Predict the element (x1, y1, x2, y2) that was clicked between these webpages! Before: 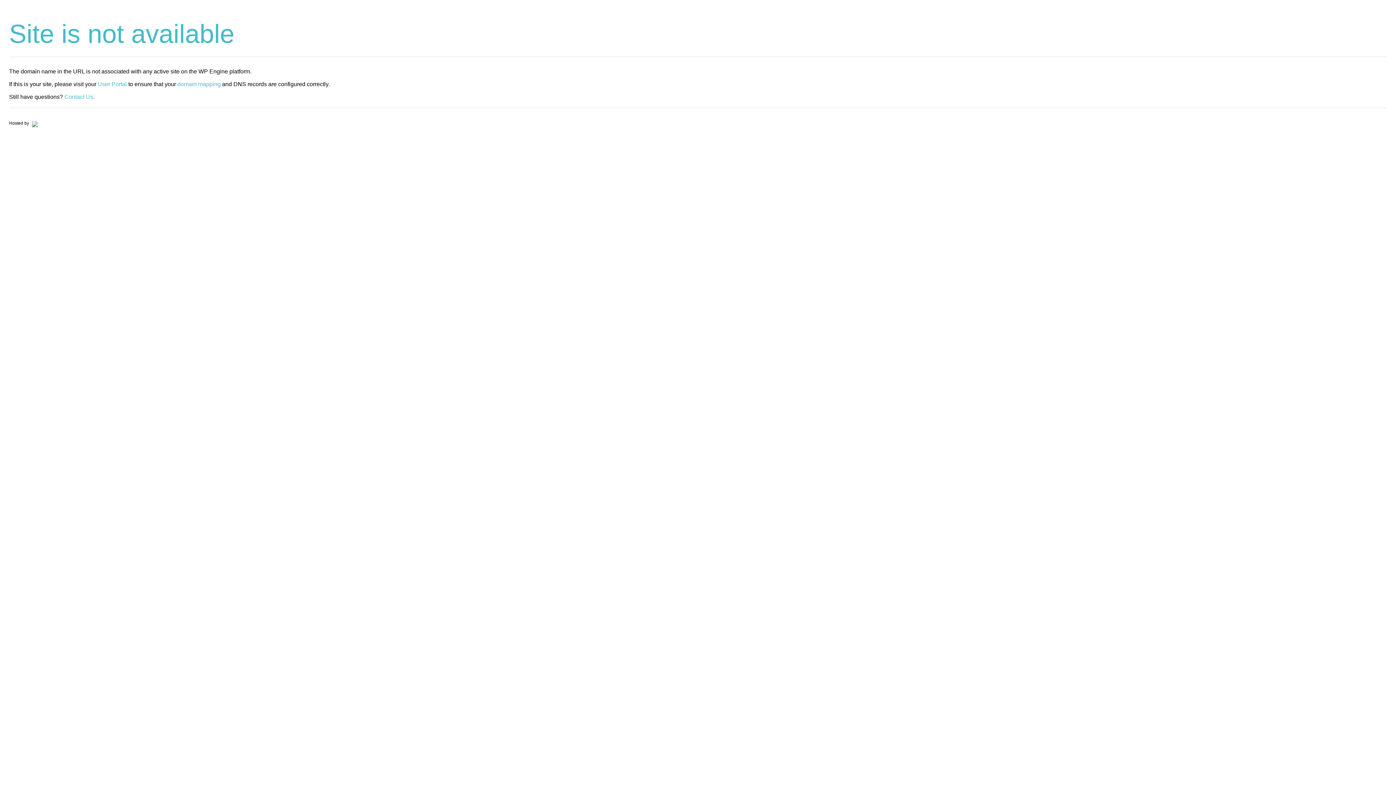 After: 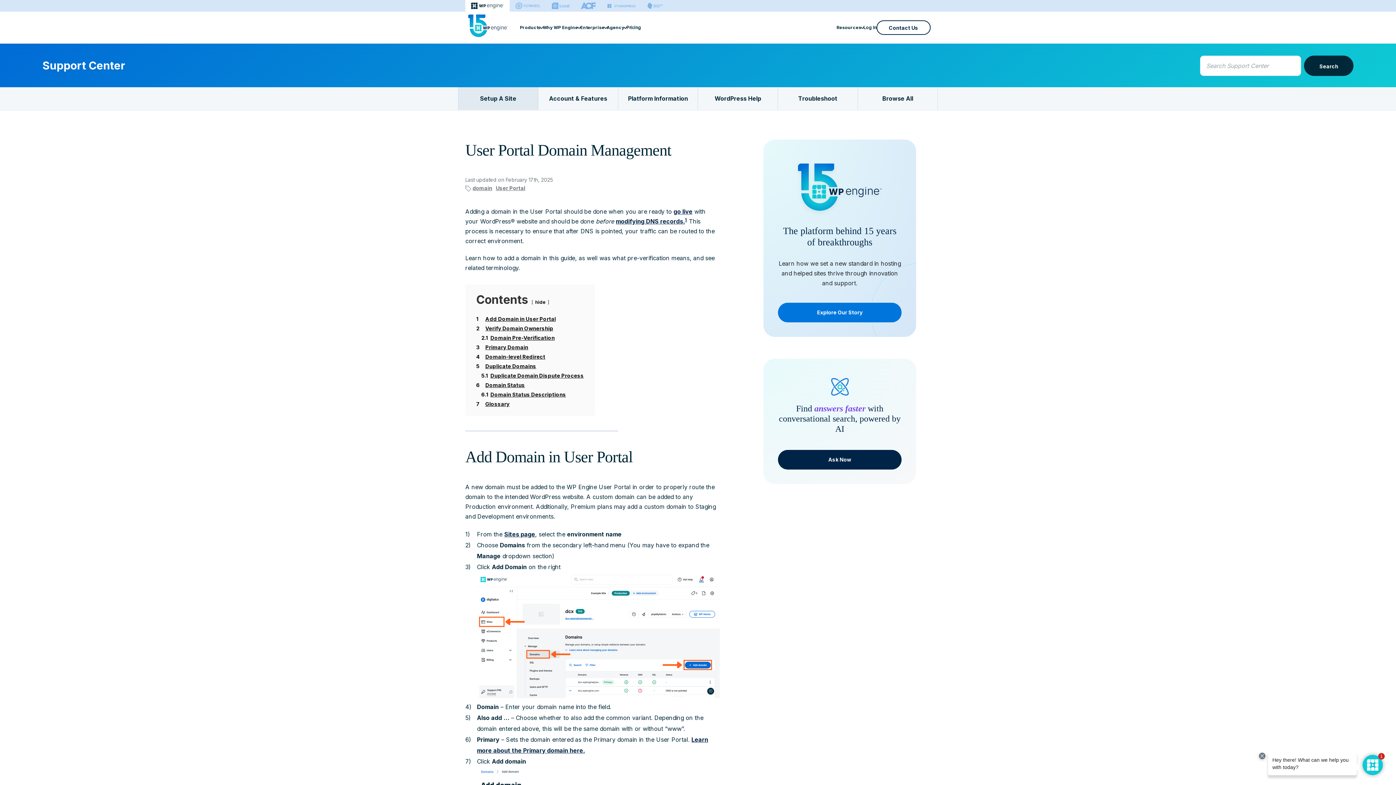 Action: label: domain mapping bbox: (177, 81, 220, 87)